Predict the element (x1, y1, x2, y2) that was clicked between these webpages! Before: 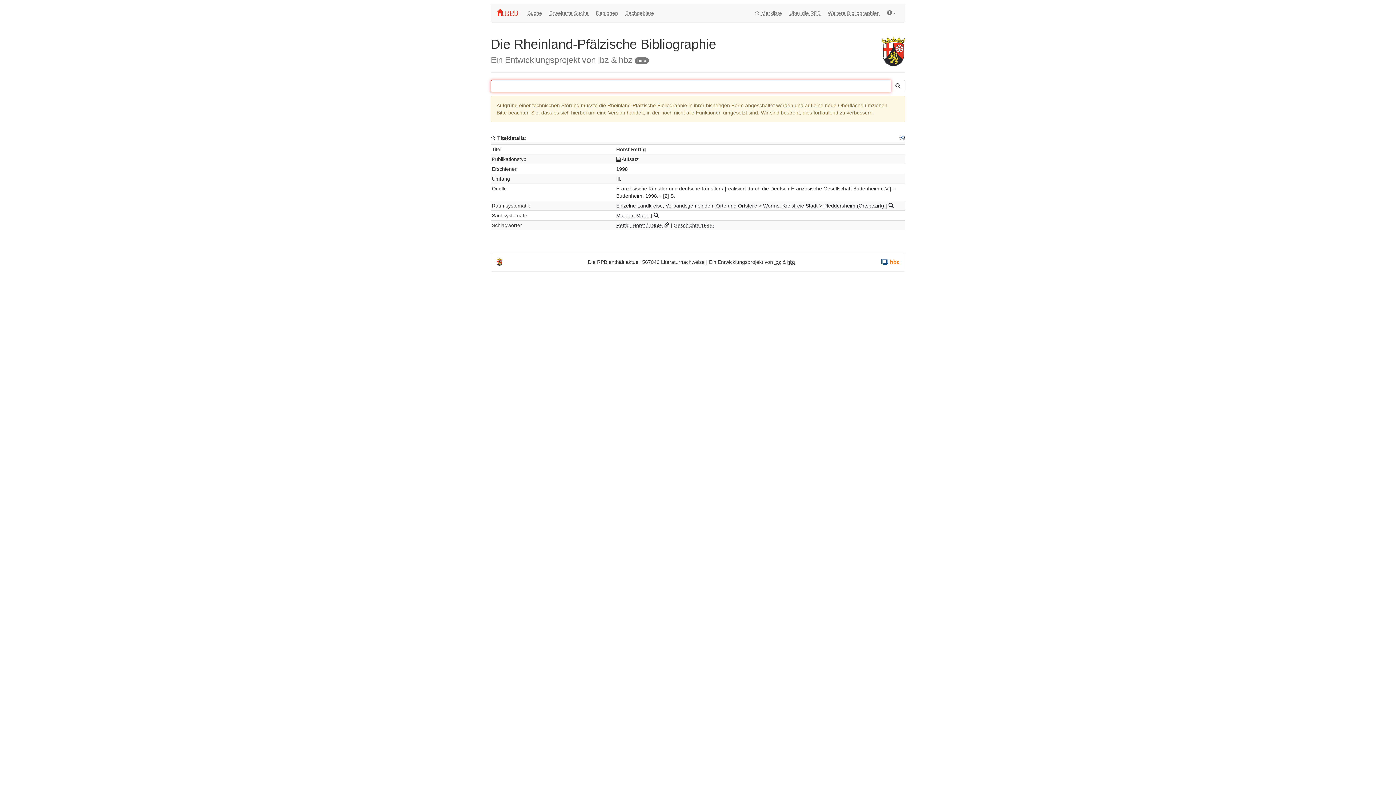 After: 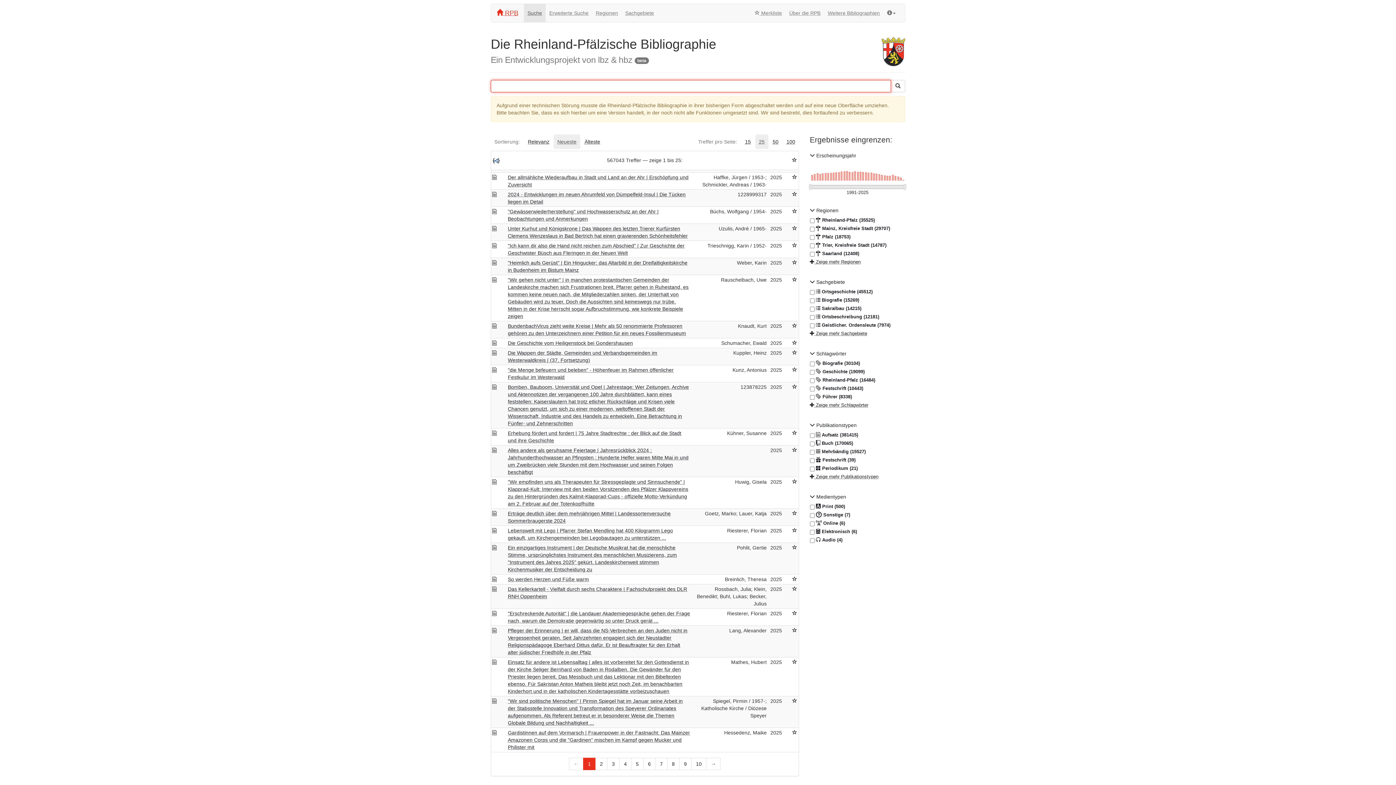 Action: bbox: (890, 80, 905, 92)